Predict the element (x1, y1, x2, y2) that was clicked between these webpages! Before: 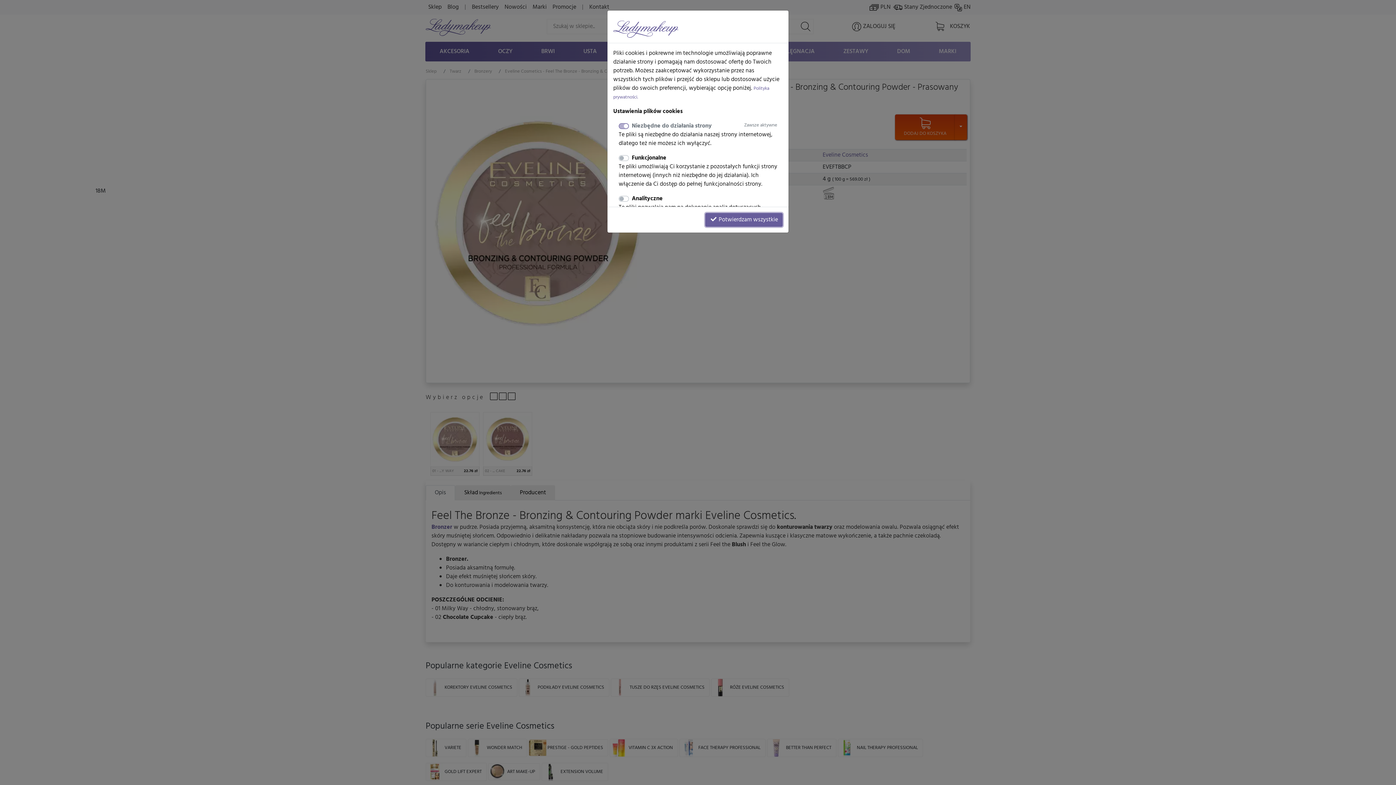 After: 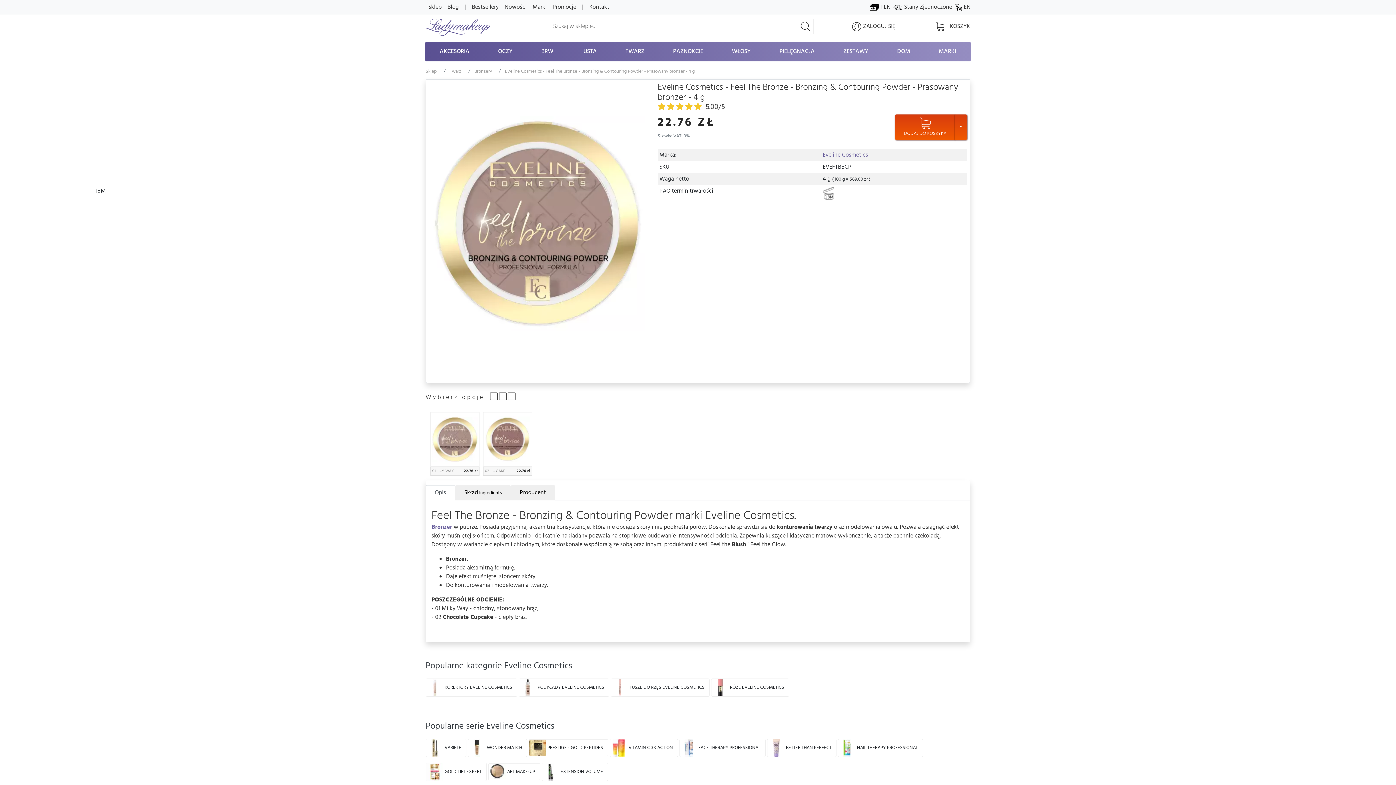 Action: label:  Potwierdzam wszystkie bbox: (705, 213, 782, 226)